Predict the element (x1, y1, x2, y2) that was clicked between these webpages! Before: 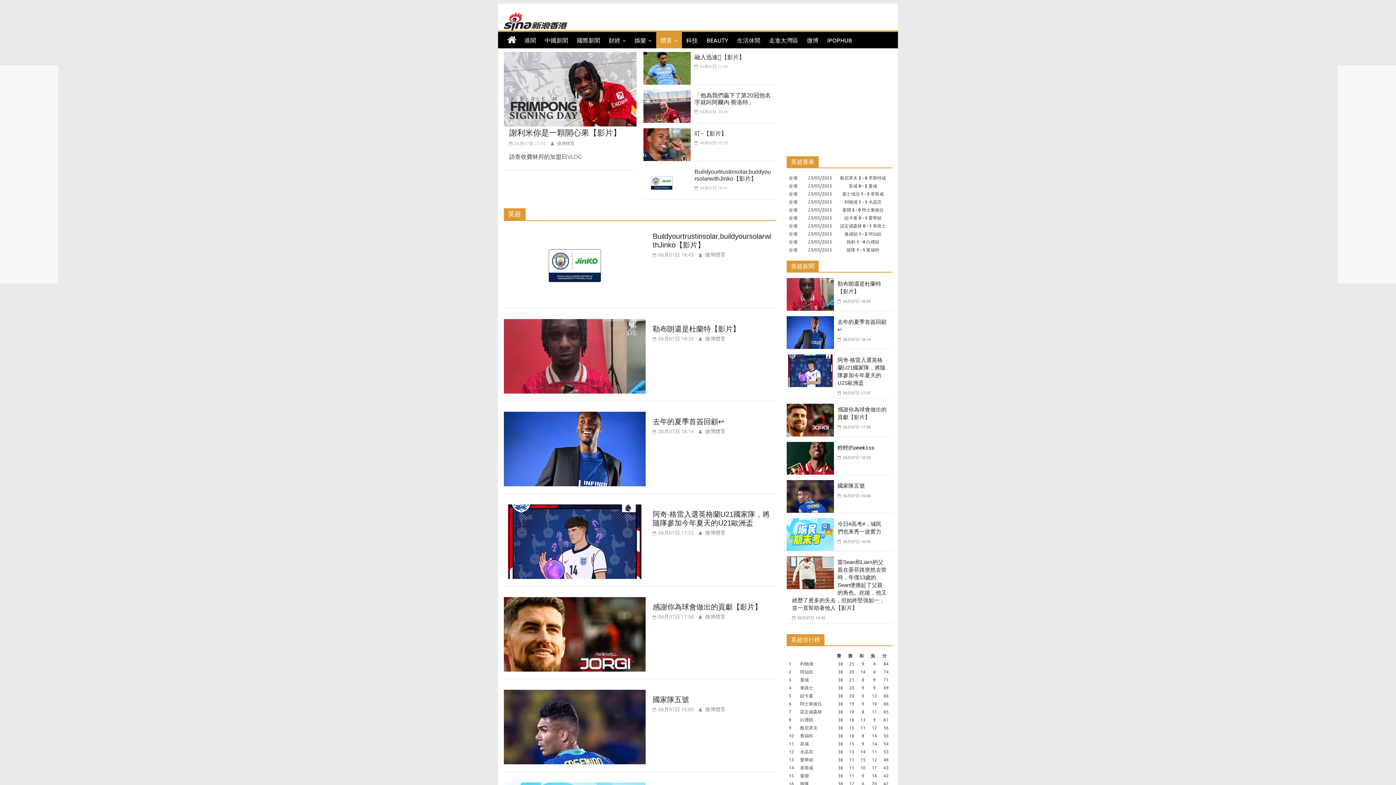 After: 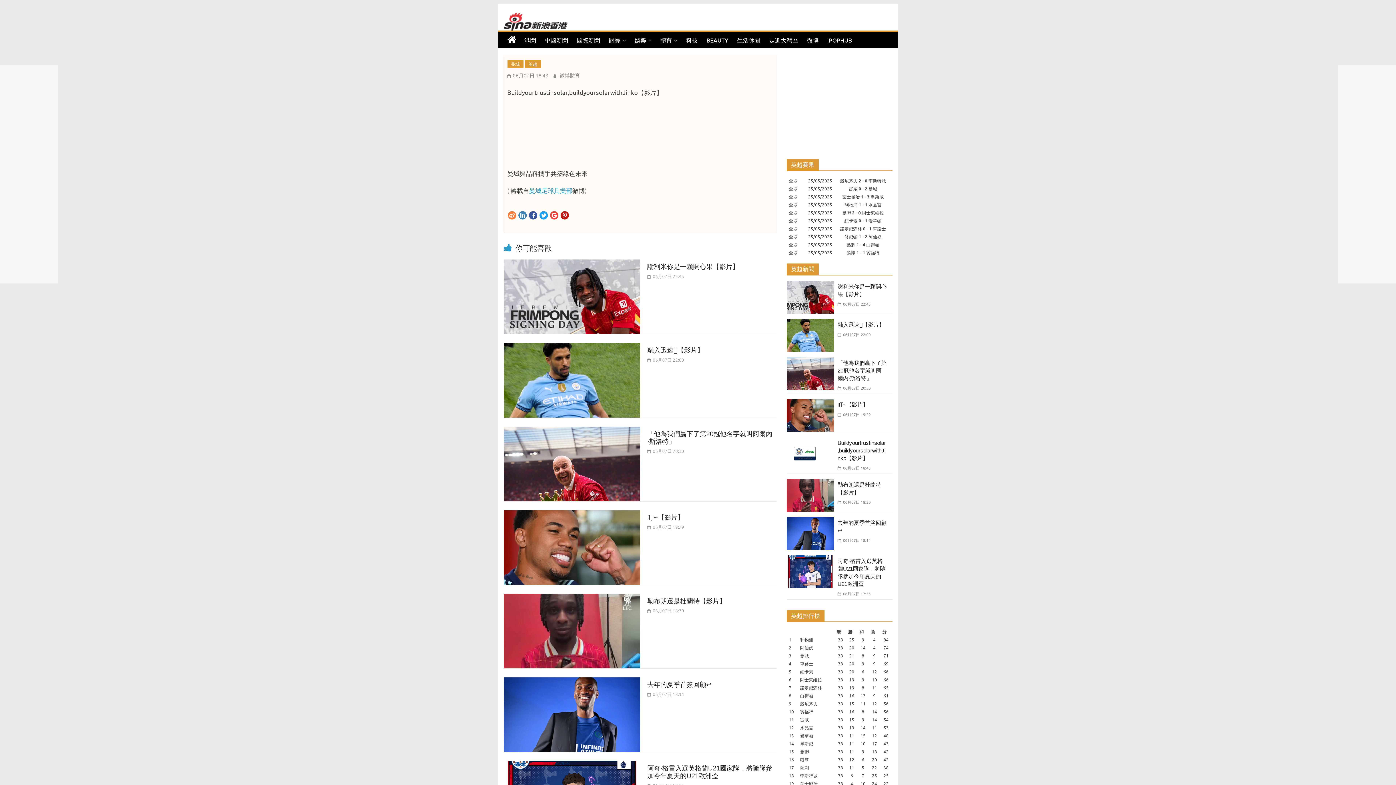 Action: label:  06月07日 18:43 bbox: (694, 184, 727, 190)